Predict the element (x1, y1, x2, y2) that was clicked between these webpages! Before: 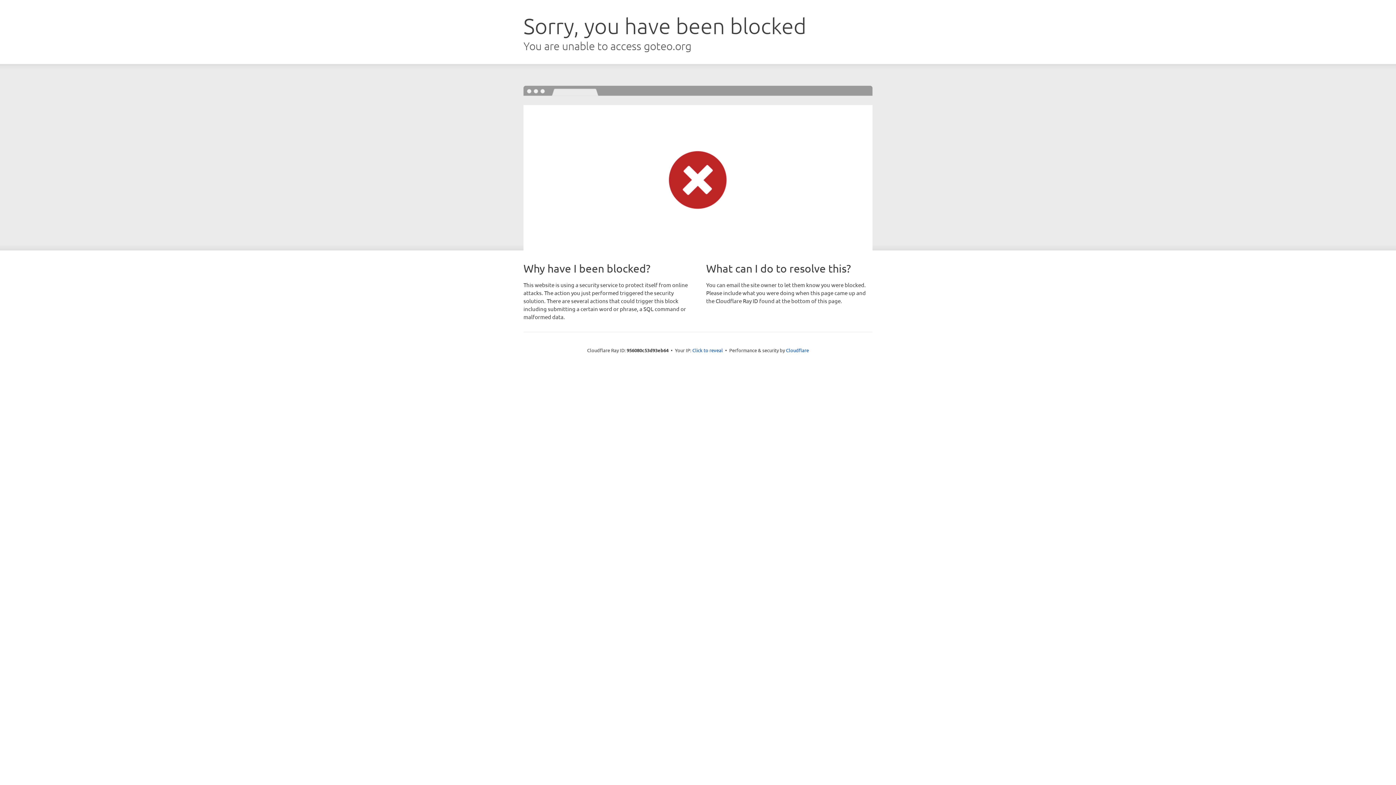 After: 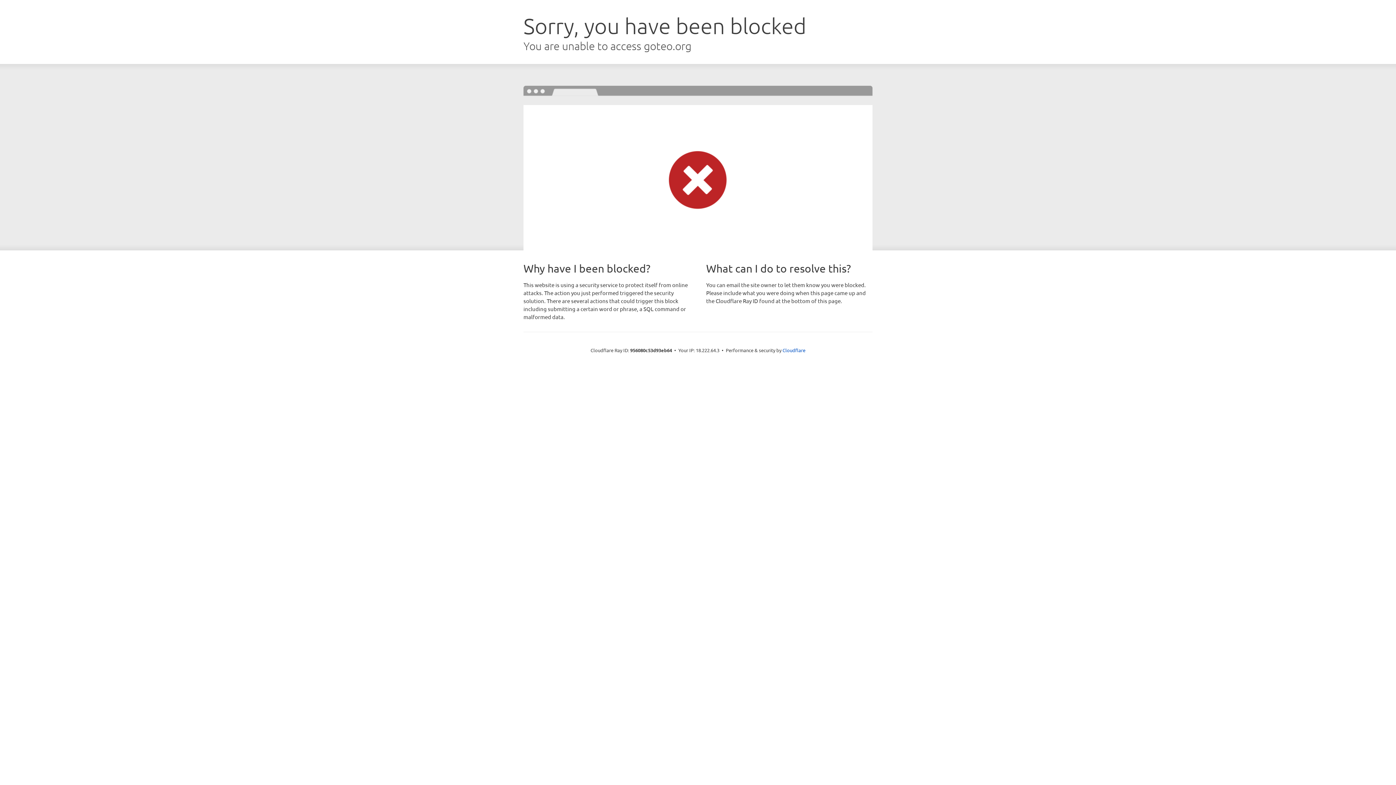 Action: bbox: (692, 346, 723, 353) label: Click to reveal